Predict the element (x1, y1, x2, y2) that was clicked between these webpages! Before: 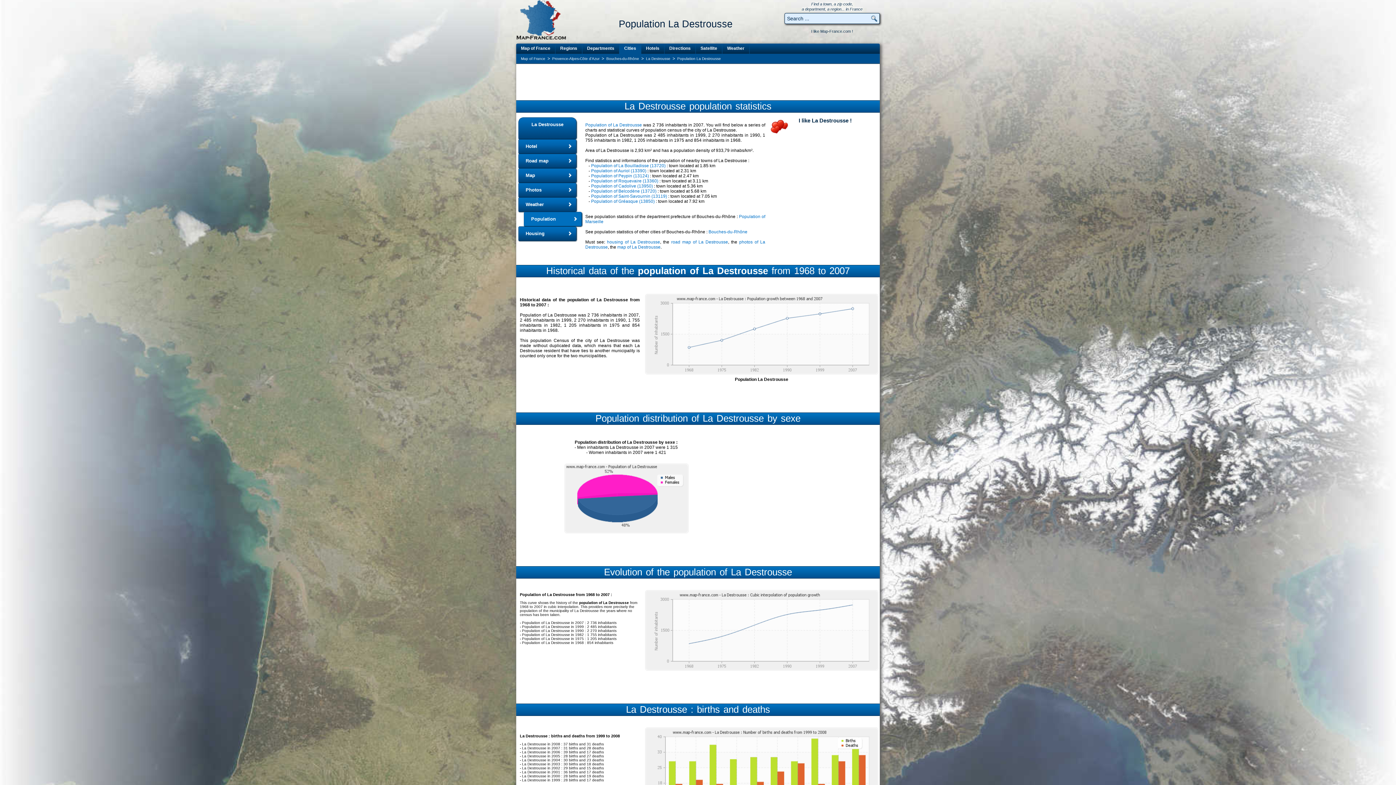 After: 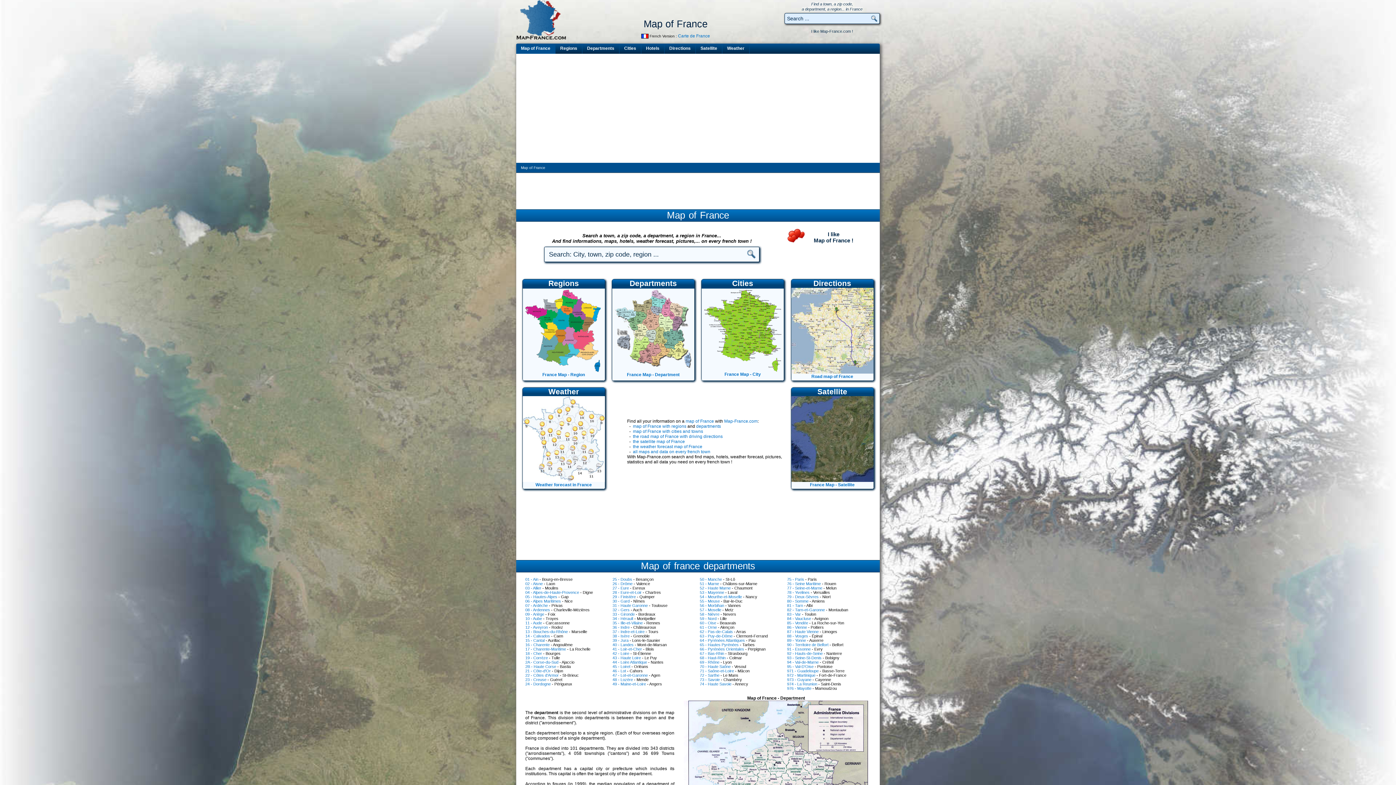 Action: bbox: (516, 36, 566, 41)